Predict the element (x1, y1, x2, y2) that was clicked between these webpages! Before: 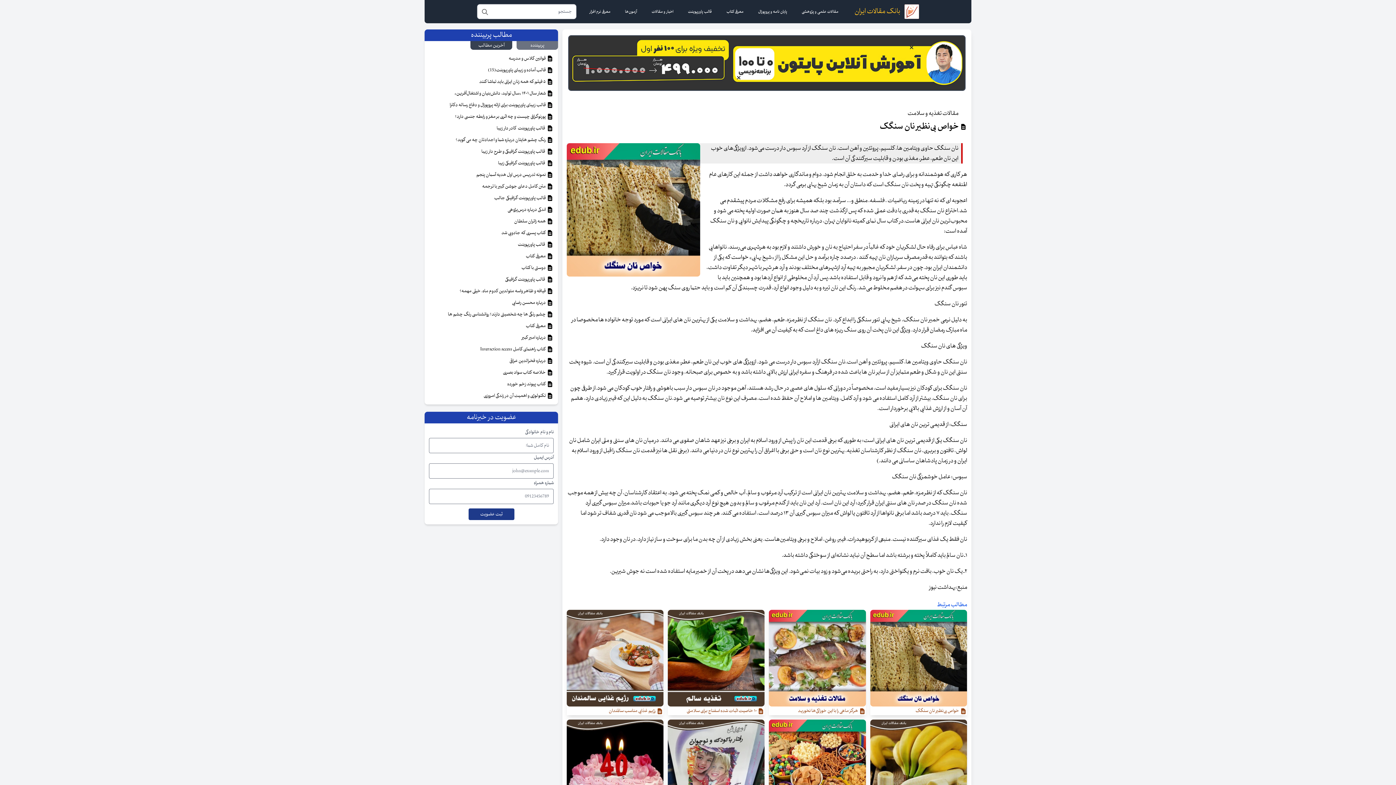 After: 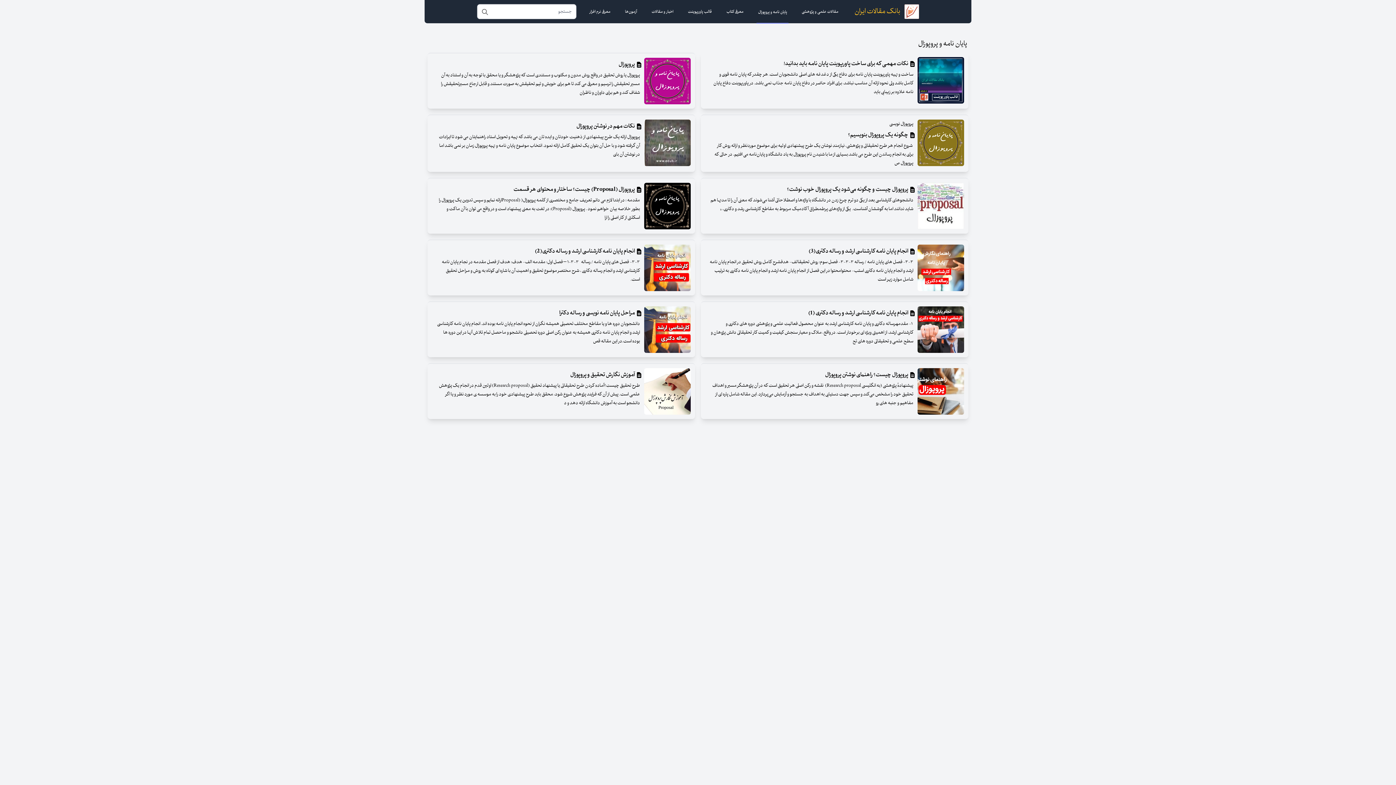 Action: bbox: (756, 0, 788, 23) label: پایان نامه و پروپوزال